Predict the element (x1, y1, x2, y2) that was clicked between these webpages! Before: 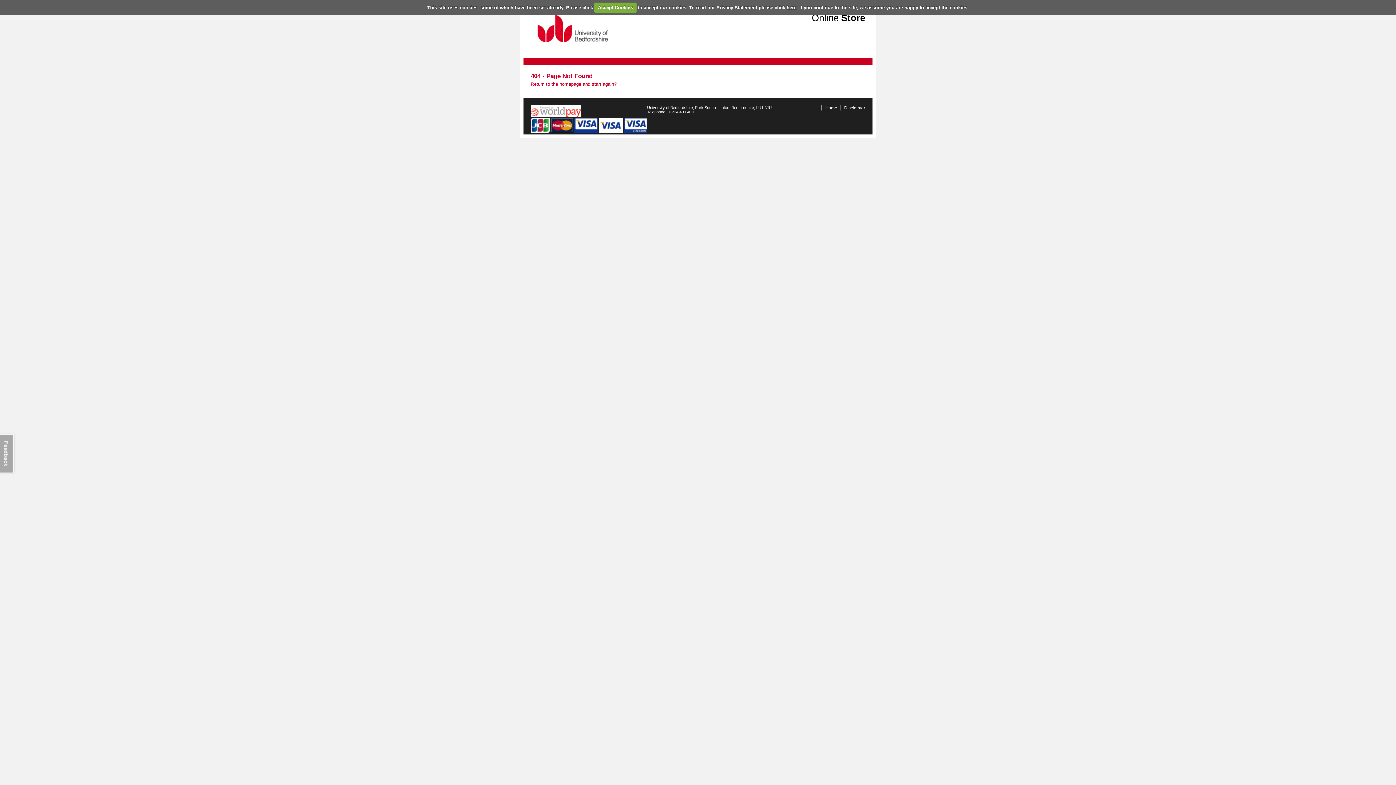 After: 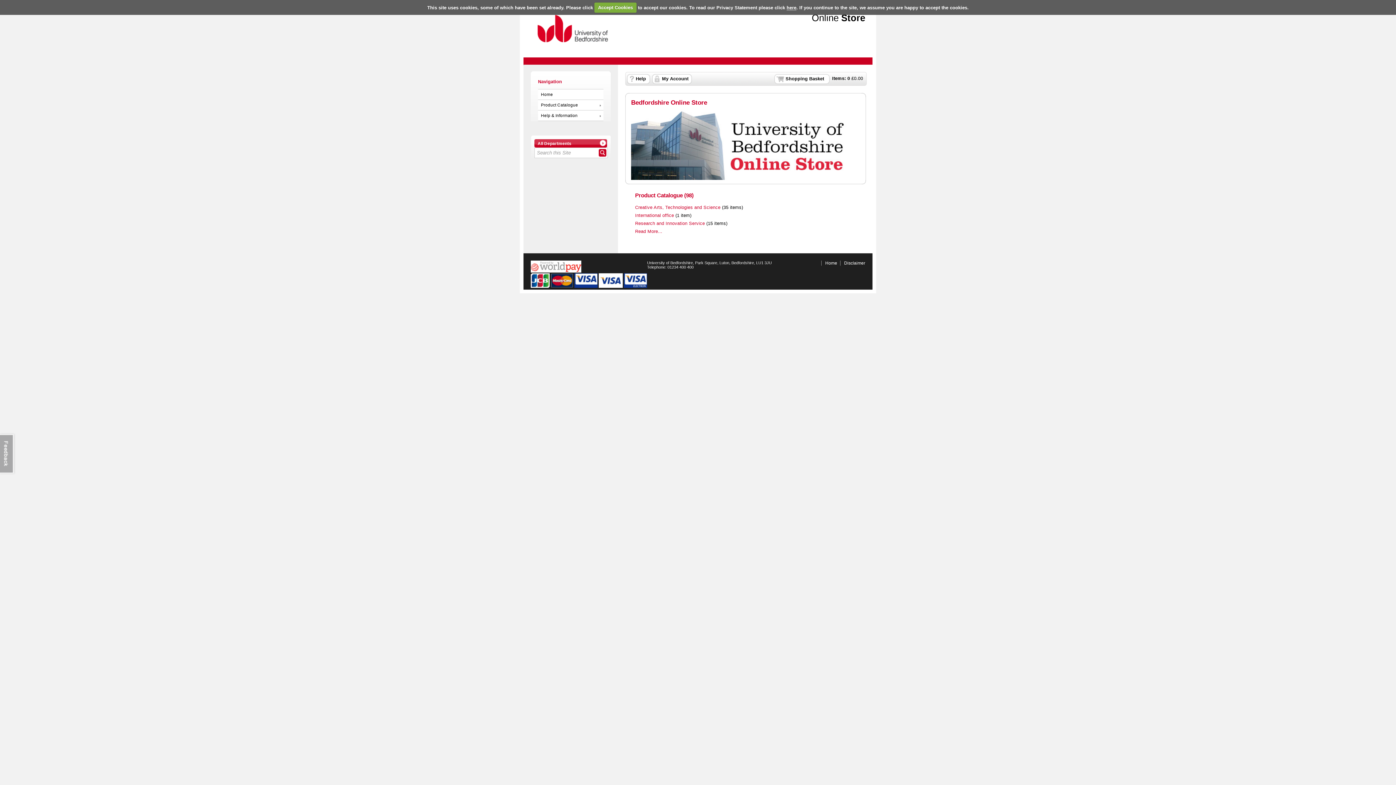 Action: bbox: (530, 81, 616, 87) label: Return to the homepage and start again?